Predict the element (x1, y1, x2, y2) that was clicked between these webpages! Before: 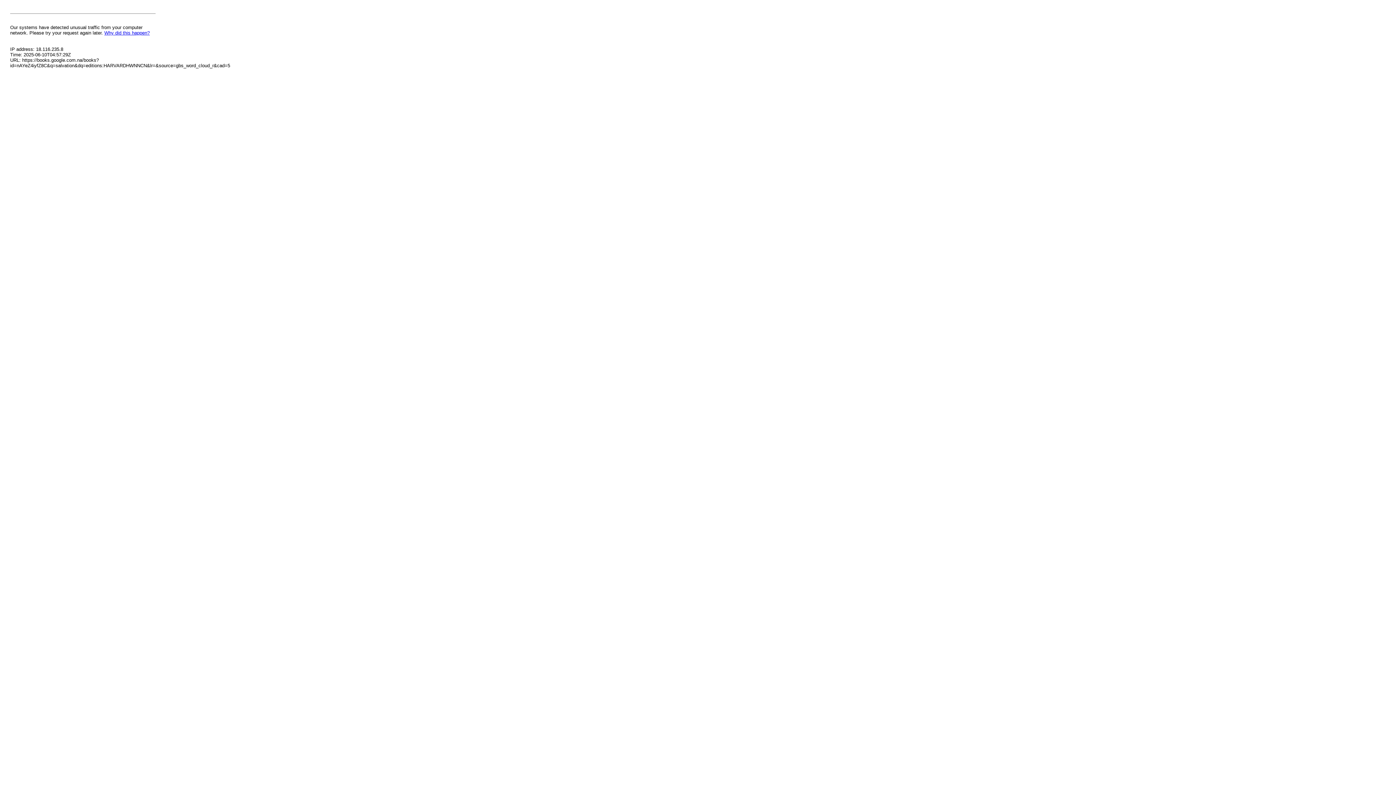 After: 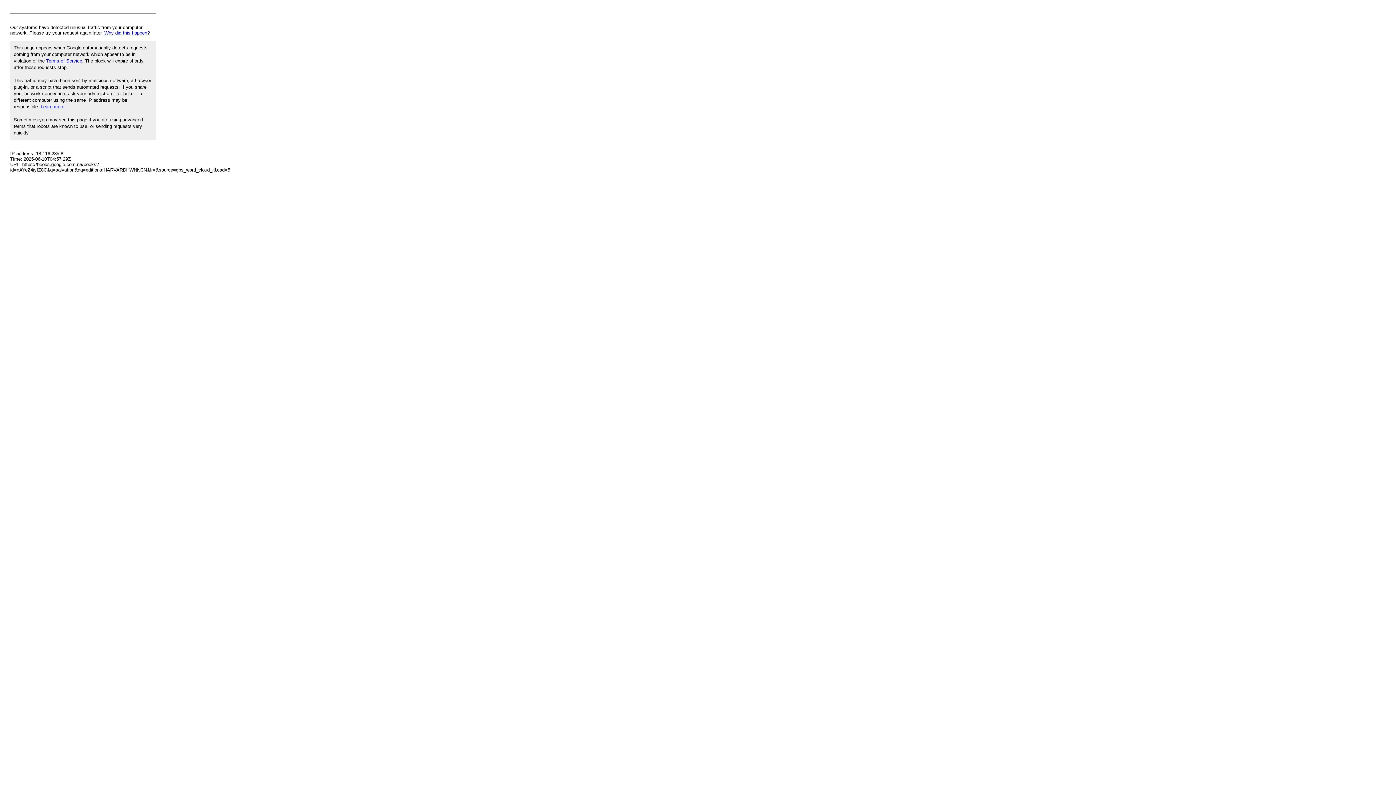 Action: label: Why did this happen? bbox: (104, 30, 149, 35)